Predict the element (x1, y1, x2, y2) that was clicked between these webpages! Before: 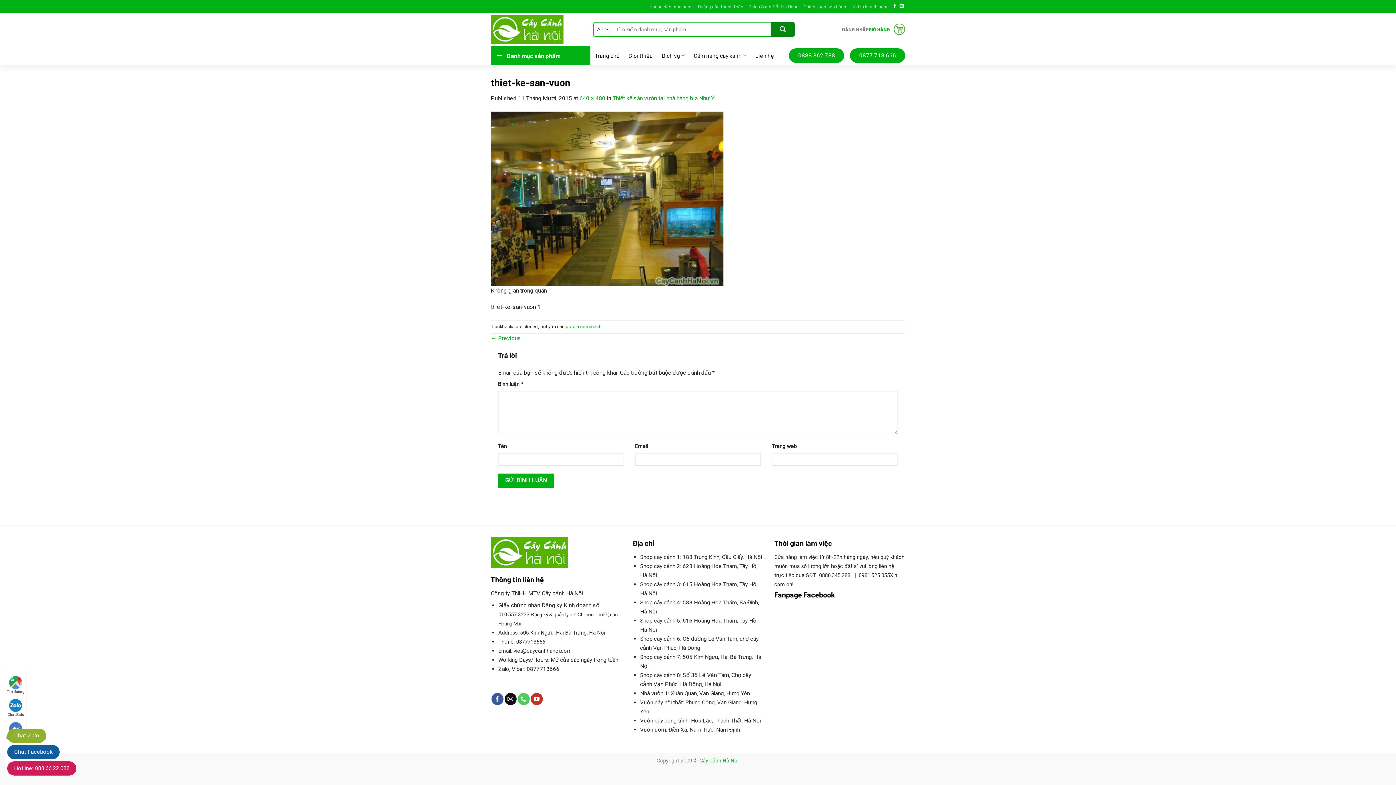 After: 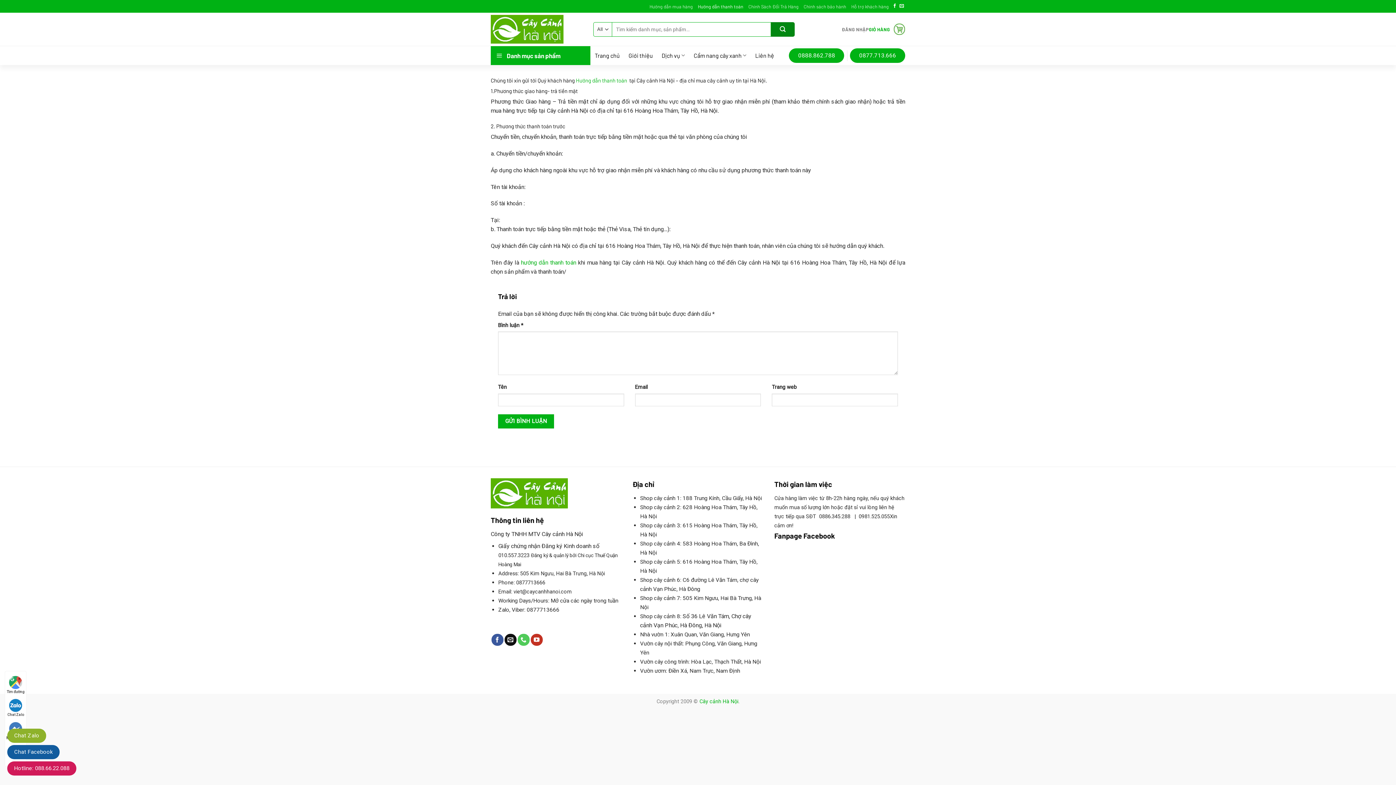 Action: bbox: (698, 1, 743, 11) label: Hướng dẫn thanh toán